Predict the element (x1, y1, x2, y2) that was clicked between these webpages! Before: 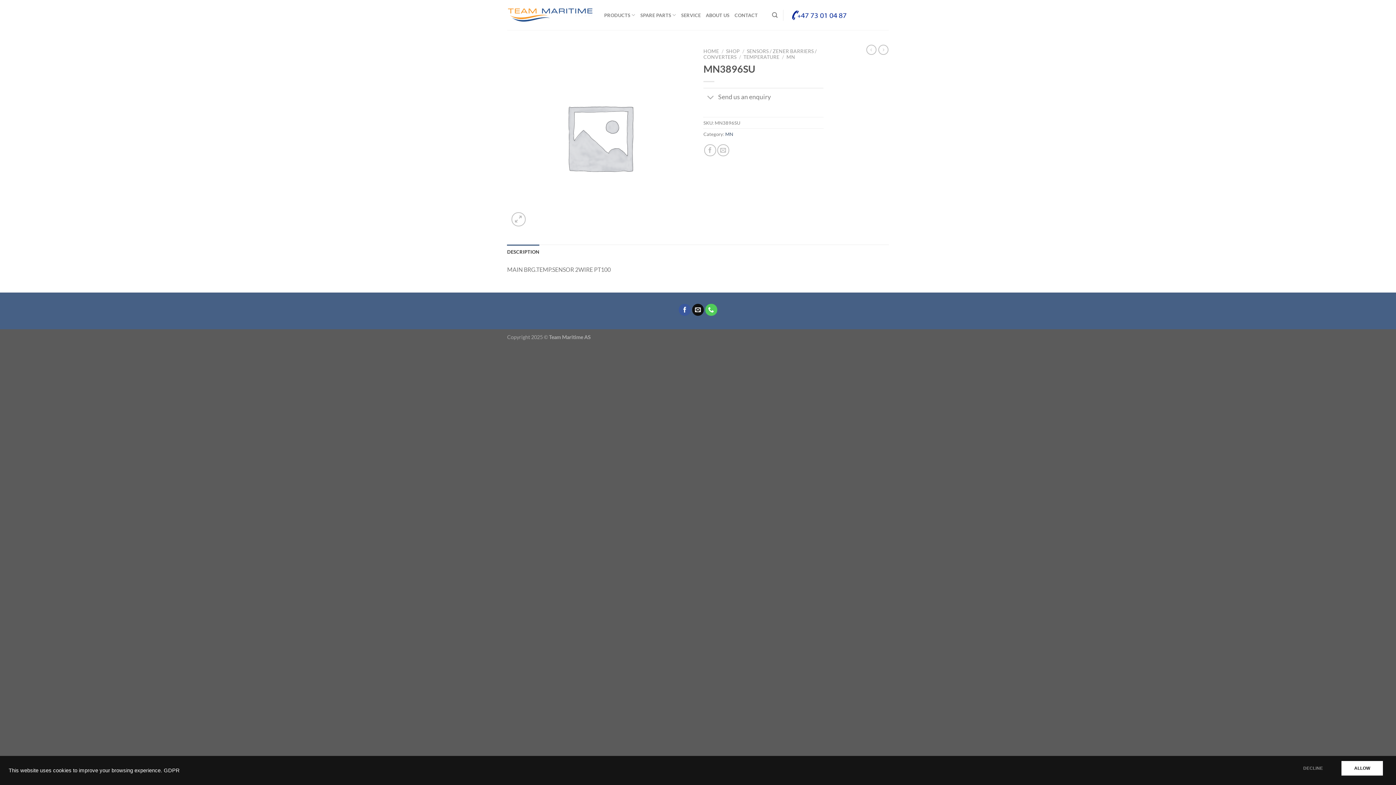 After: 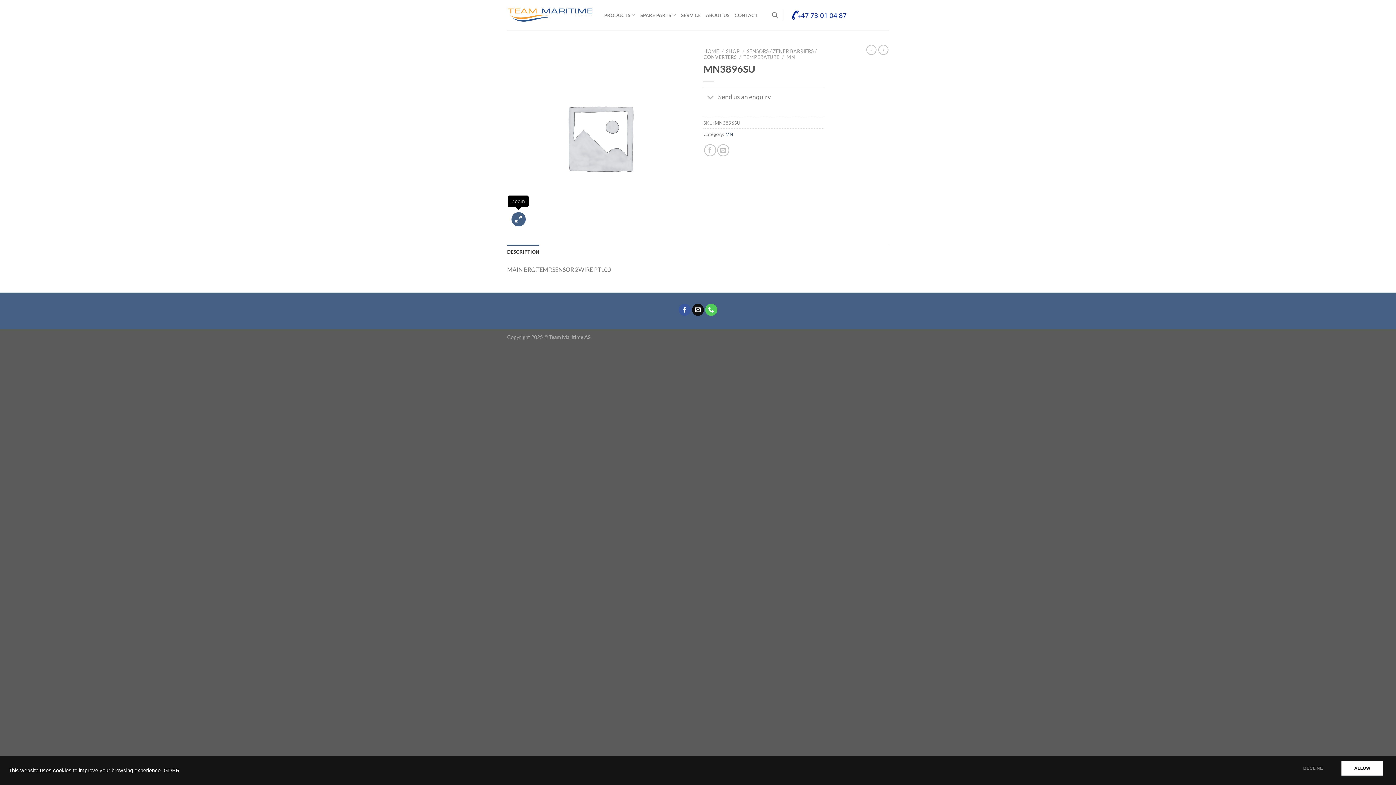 Action: bbox: (511, 212, 525, 226)